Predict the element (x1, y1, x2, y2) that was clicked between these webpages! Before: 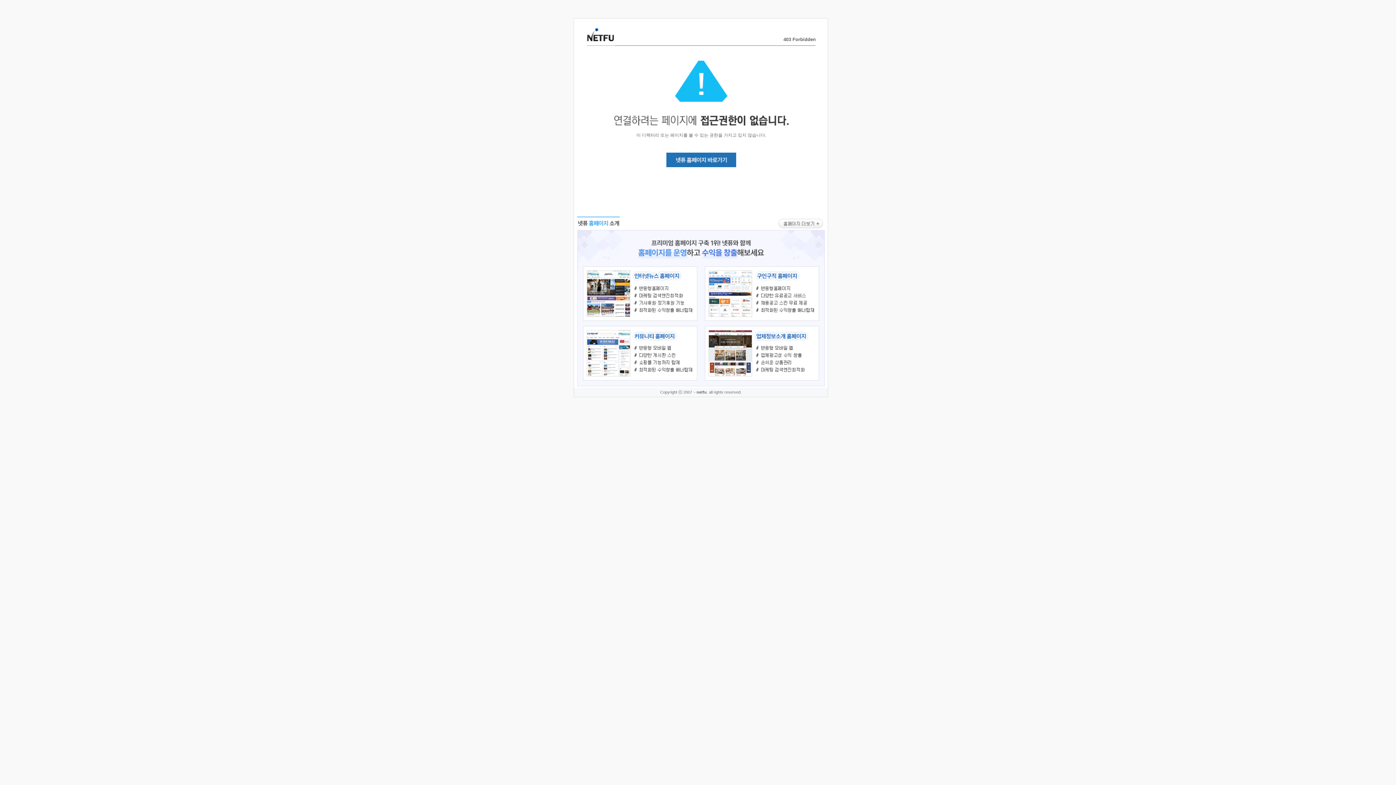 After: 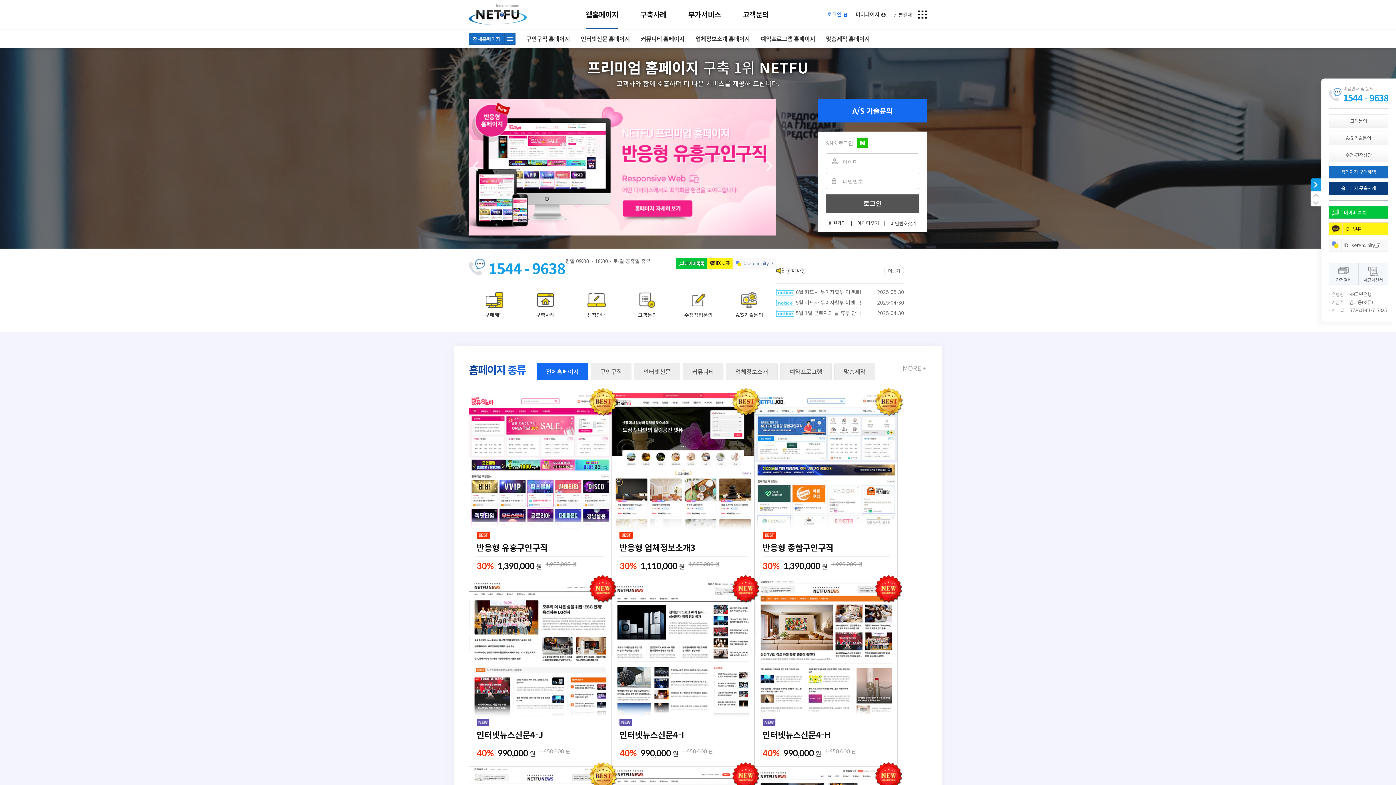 Action: bbox: (586, 35, 614, 43)